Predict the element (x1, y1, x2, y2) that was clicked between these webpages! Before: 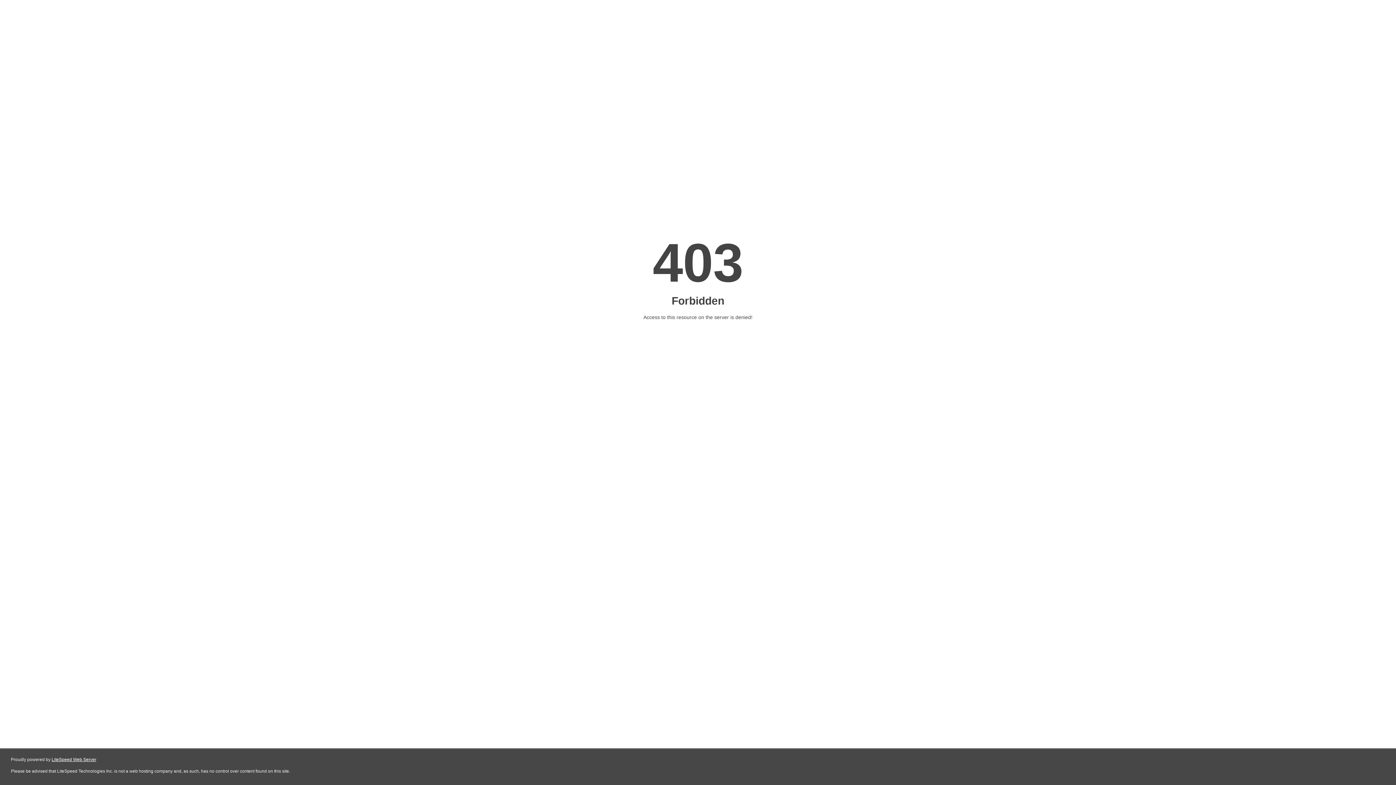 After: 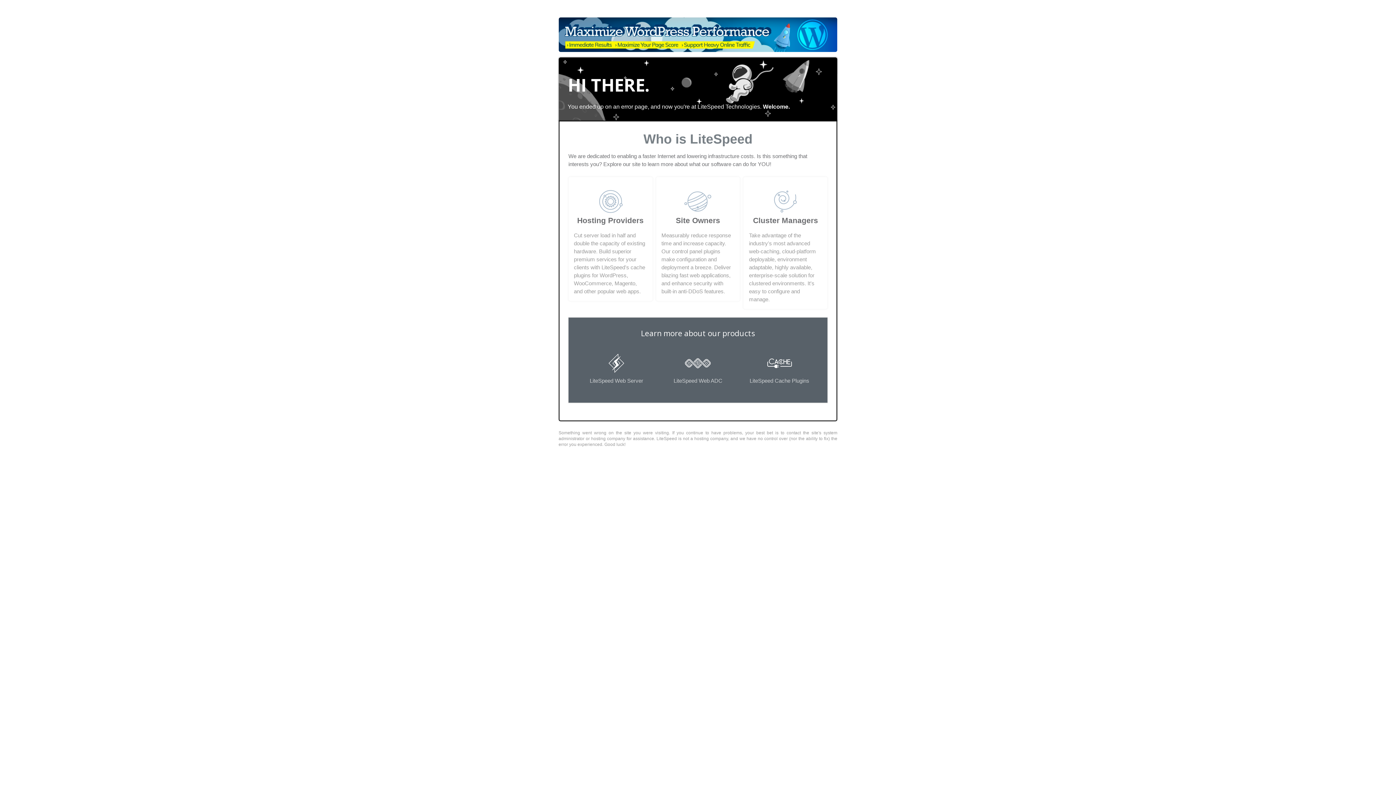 Action: bbox: (51, 757, 96, 762) label: LiteSpeed Web Server